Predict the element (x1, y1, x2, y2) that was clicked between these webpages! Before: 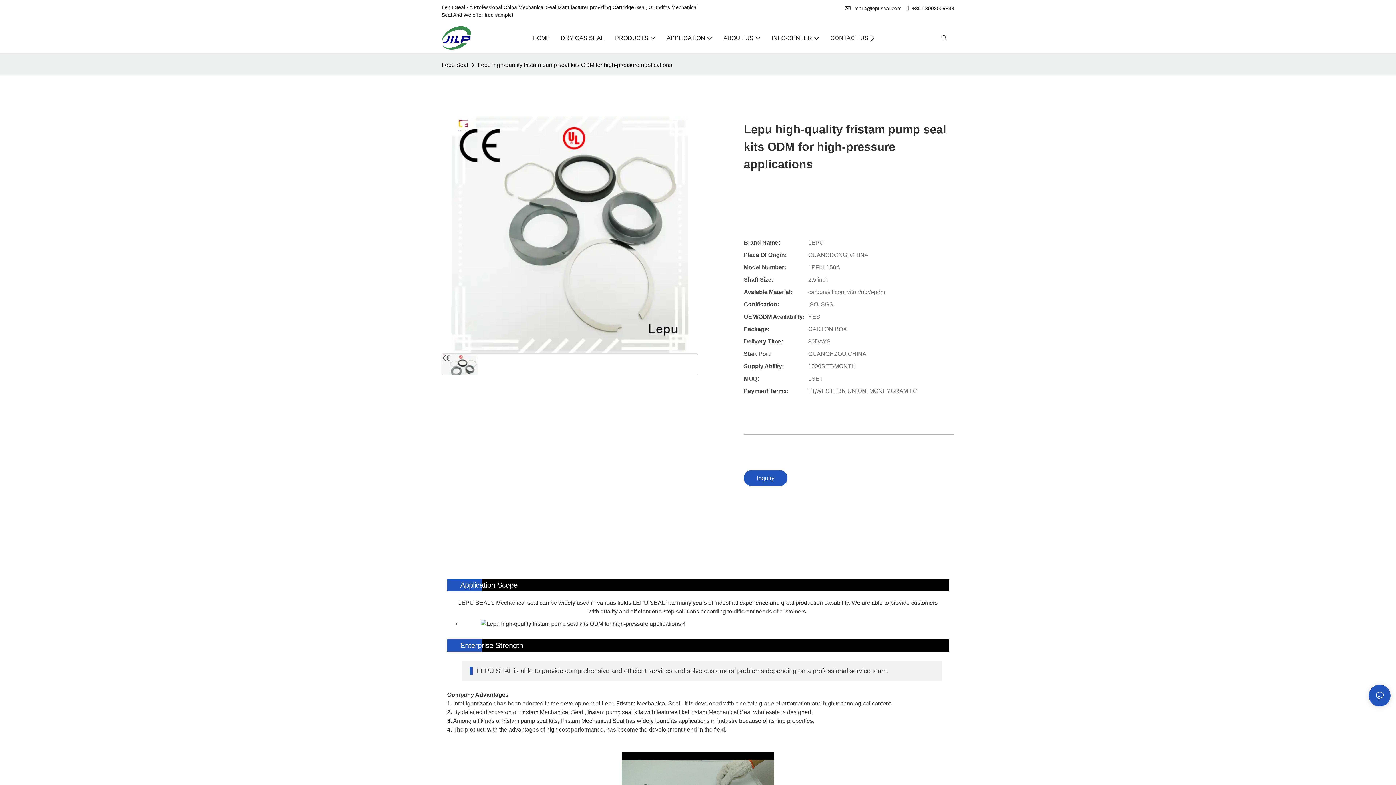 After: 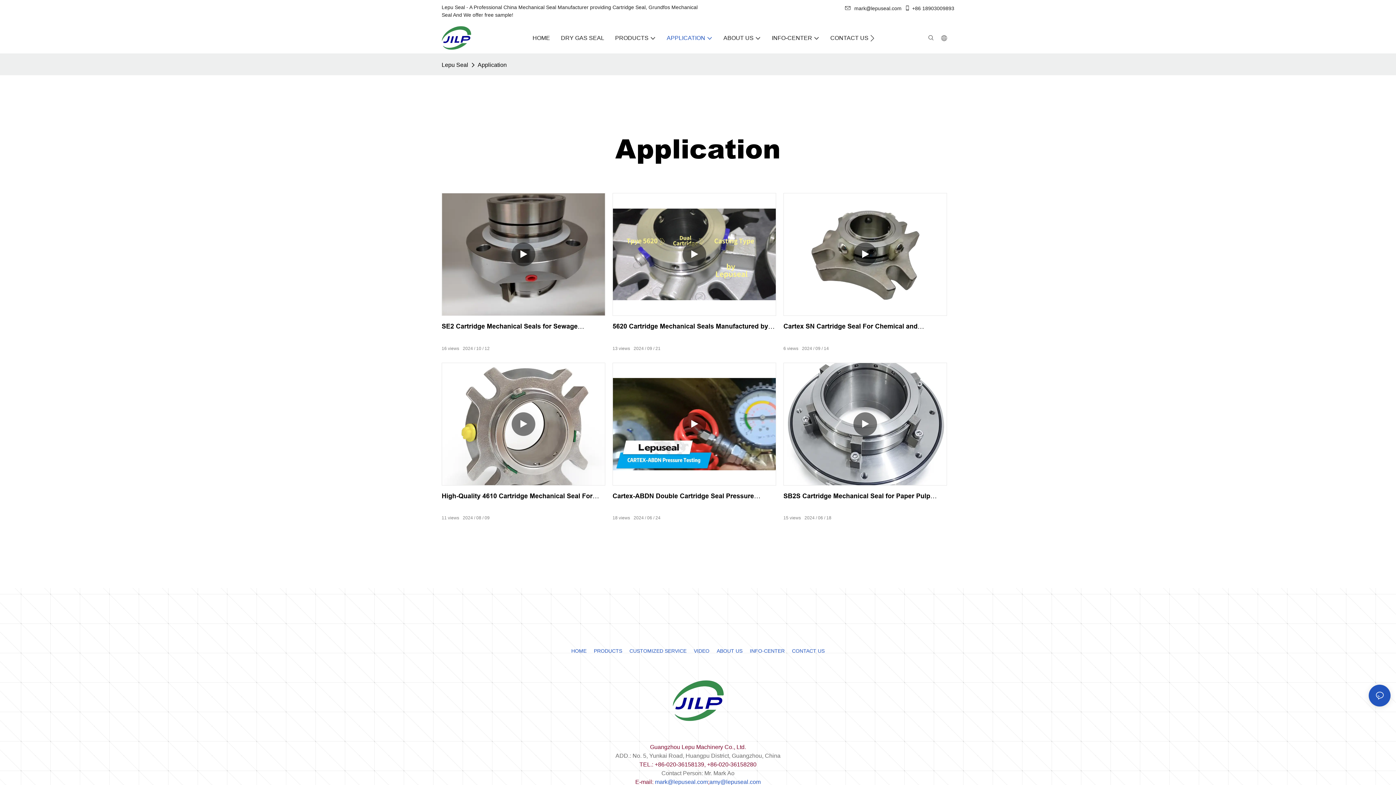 Action: label: APPLICATION bbox: (666, 33, 712, 42)